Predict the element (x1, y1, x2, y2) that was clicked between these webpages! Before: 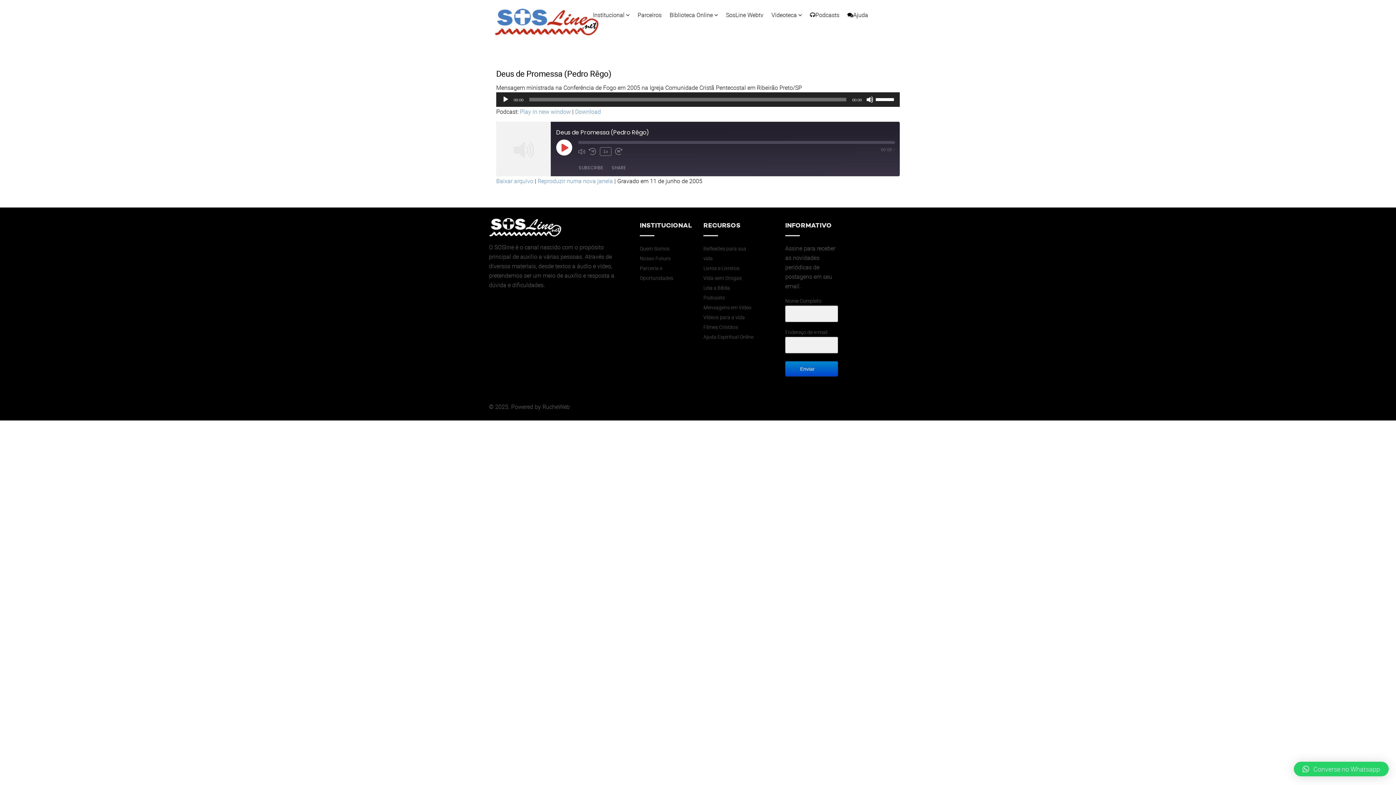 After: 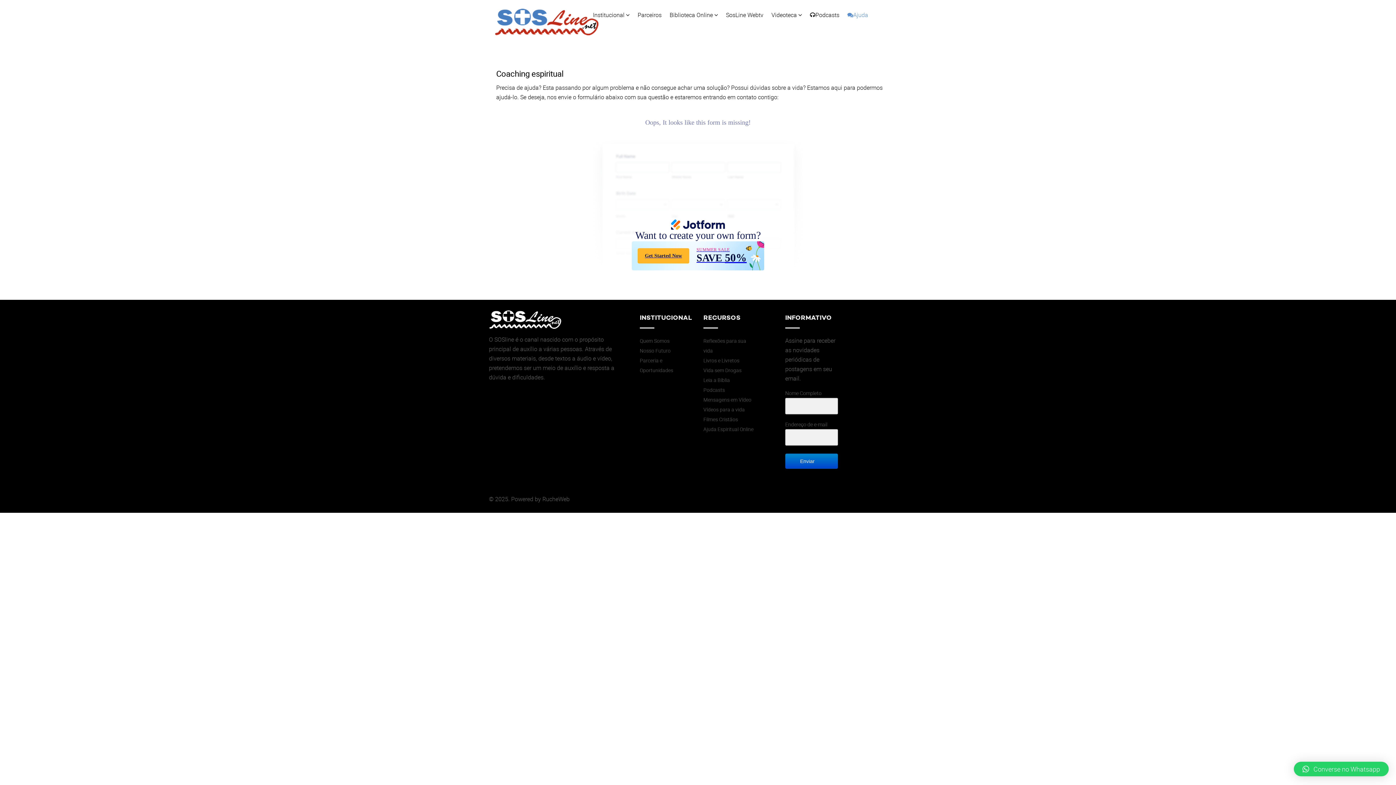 Action: bbox: (844, 0, 872, 29) label: Ajuda